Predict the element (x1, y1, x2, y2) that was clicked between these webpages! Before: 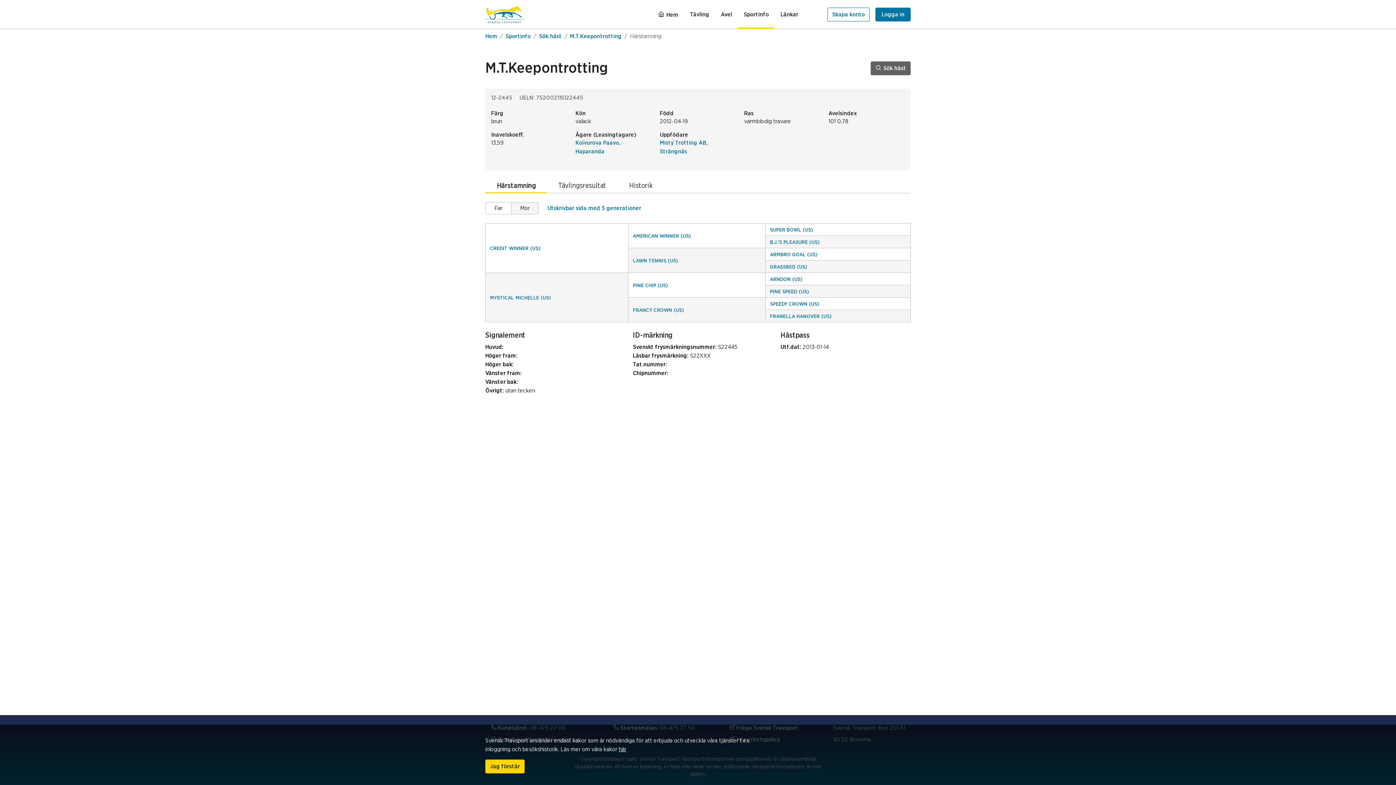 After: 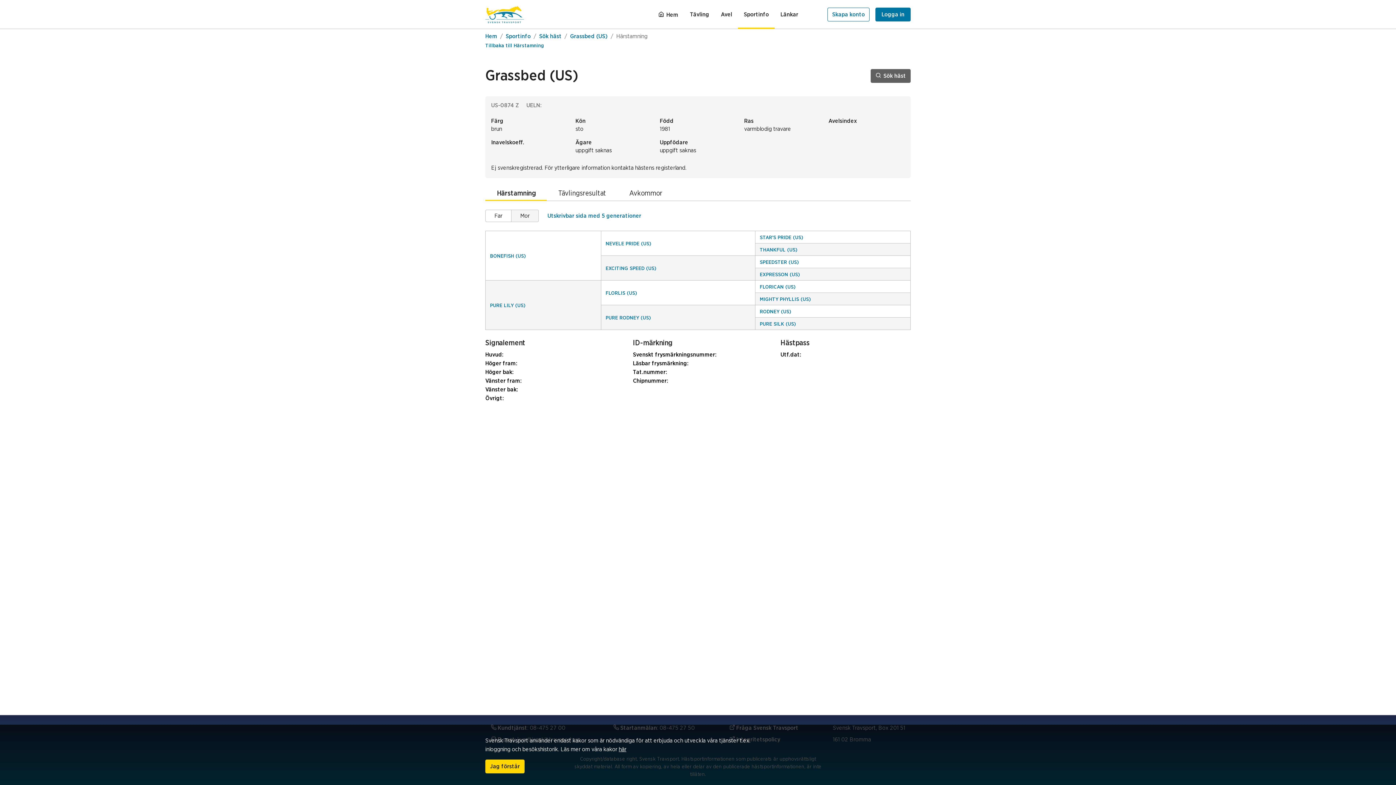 Action: label: GRASSBED (US) bbox: (770, 264, 807, 269)